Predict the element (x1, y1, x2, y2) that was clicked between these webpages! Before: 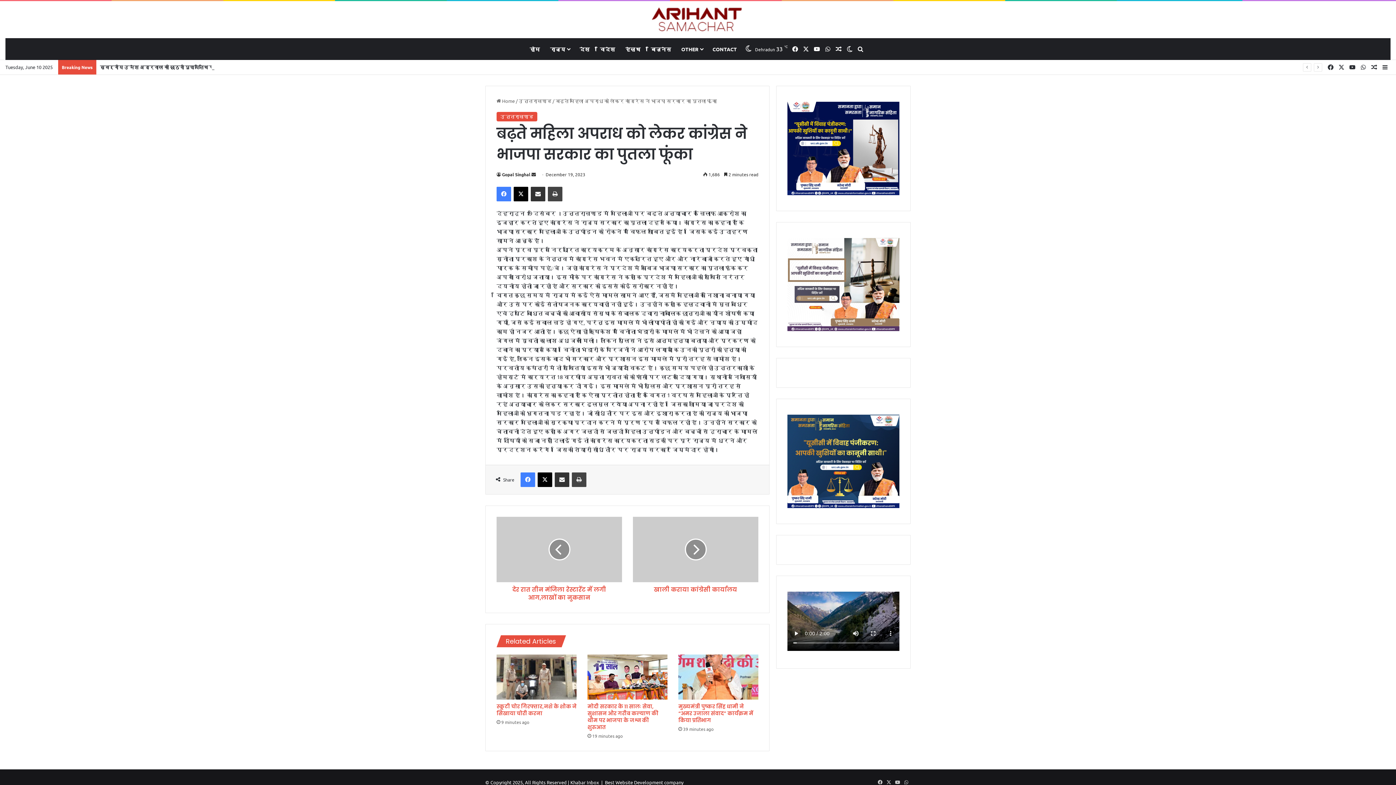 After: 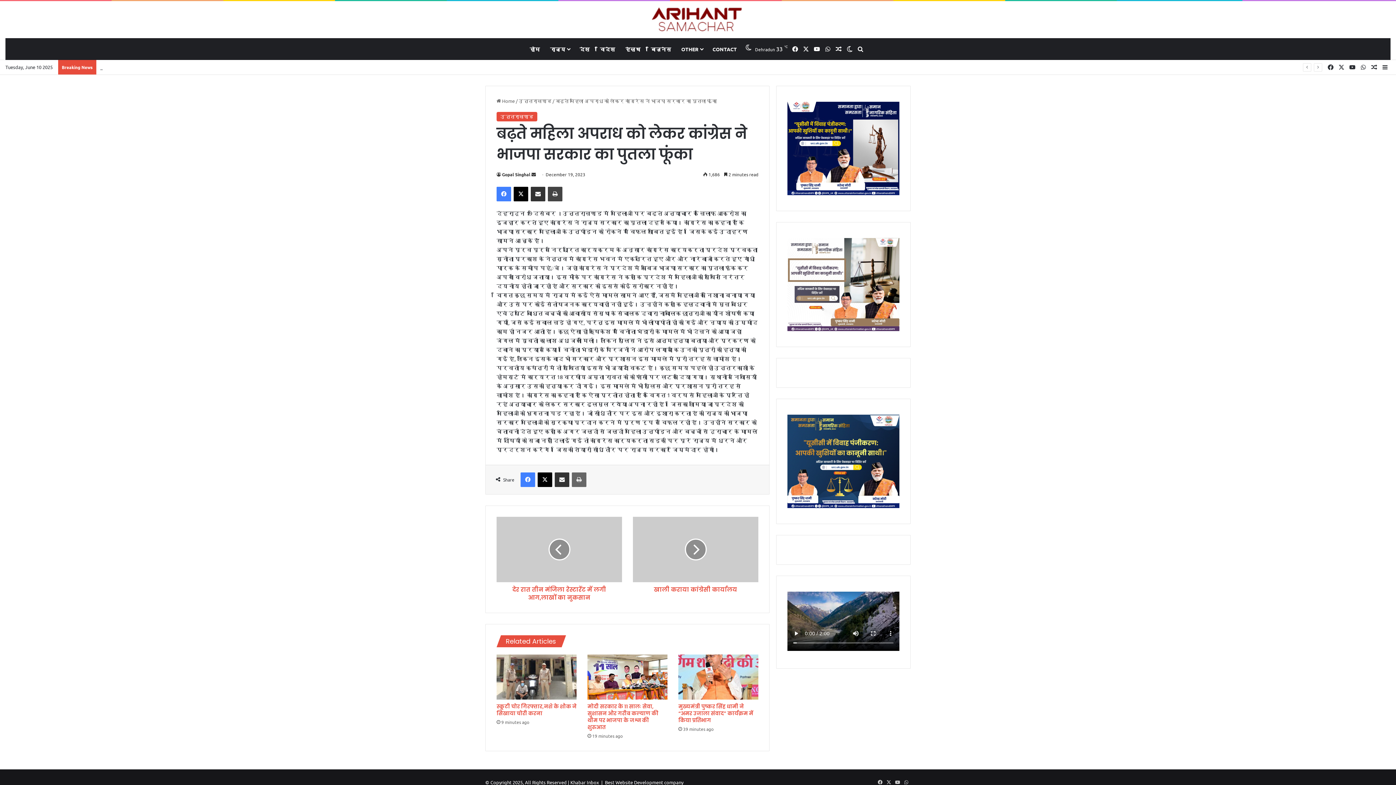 Action: label: Print bbox: (572, 472, 586, 487)